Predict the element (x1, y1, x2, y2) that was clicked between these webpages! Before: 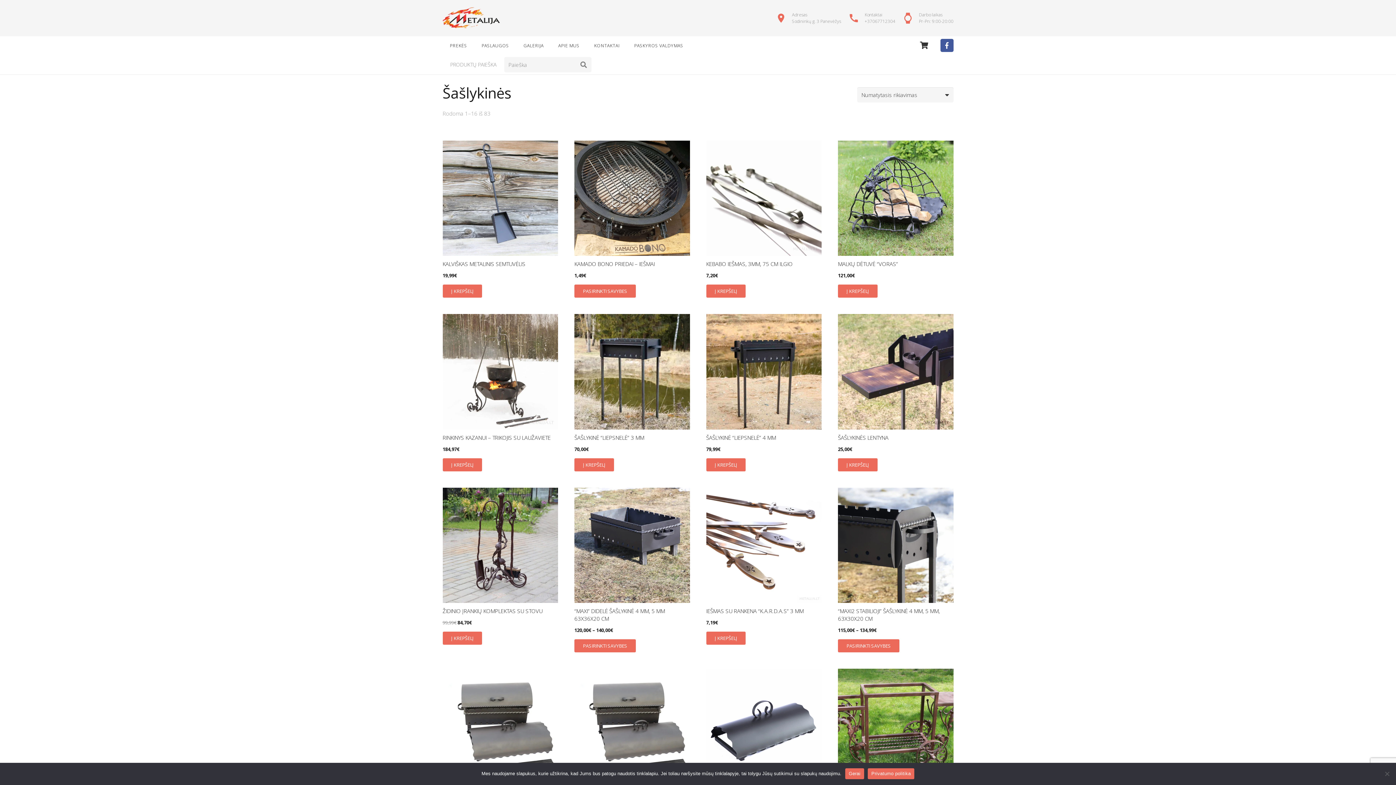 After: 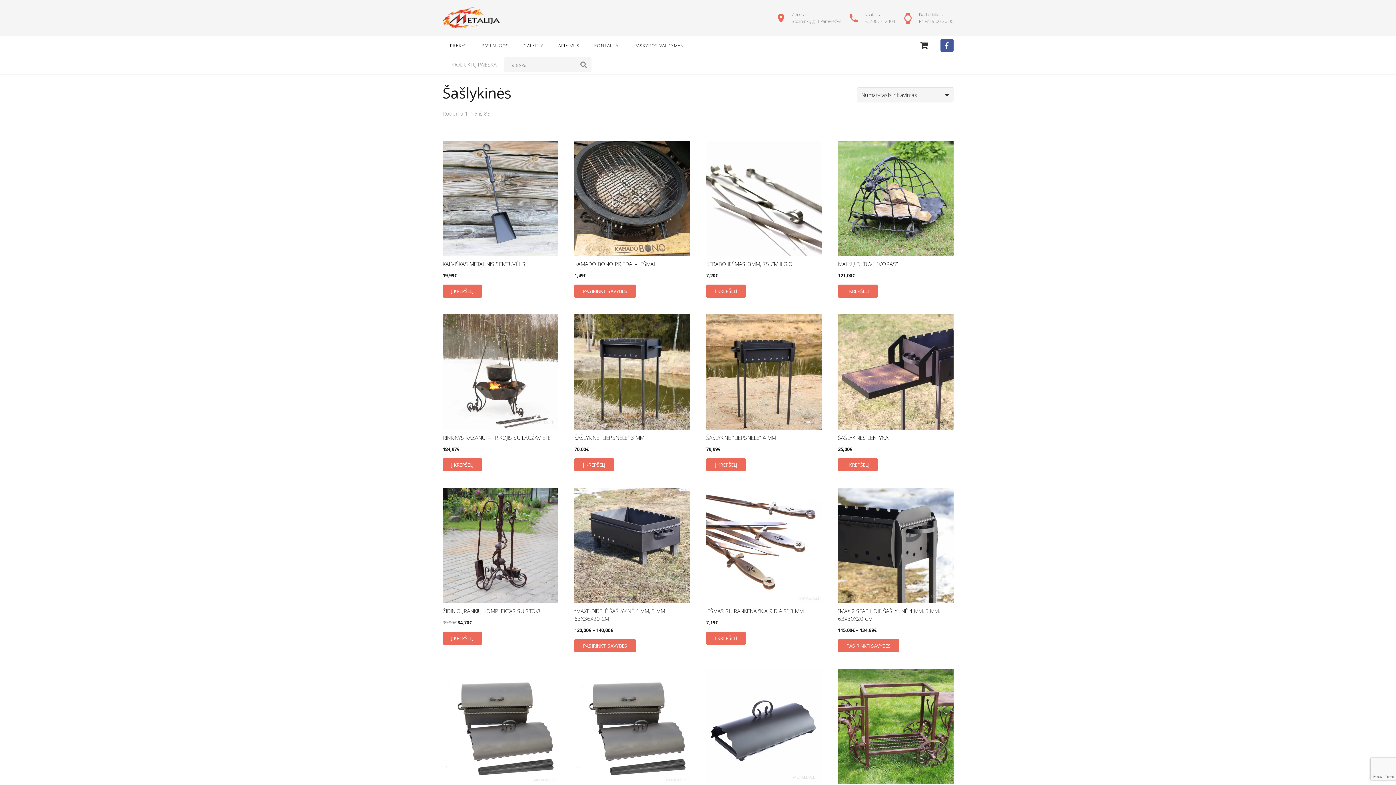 Action: label: Gerai bbox: (845, 768, 864, 779)